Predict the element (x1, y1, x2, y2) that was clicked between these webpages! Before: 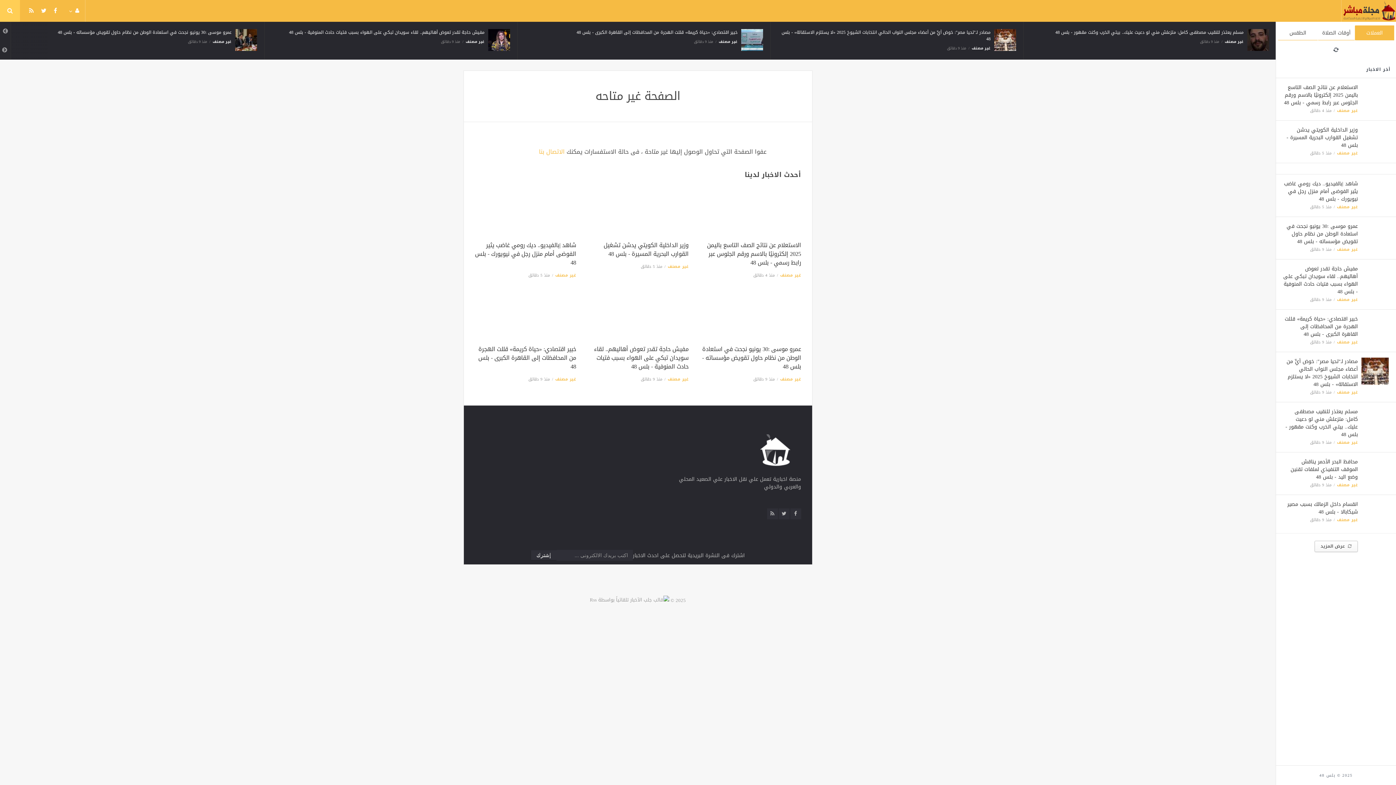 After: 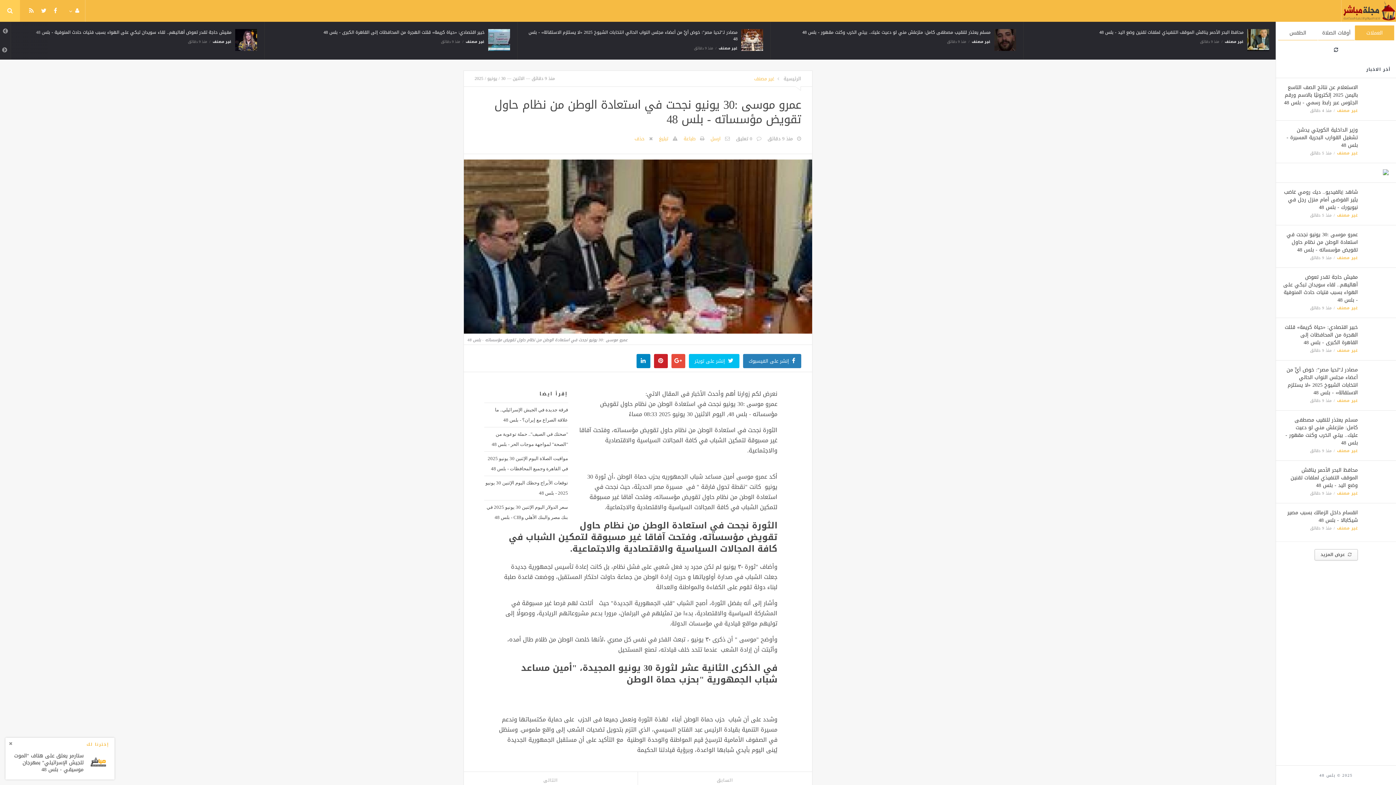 Action: bbox: (994, 34, 1016, 46)